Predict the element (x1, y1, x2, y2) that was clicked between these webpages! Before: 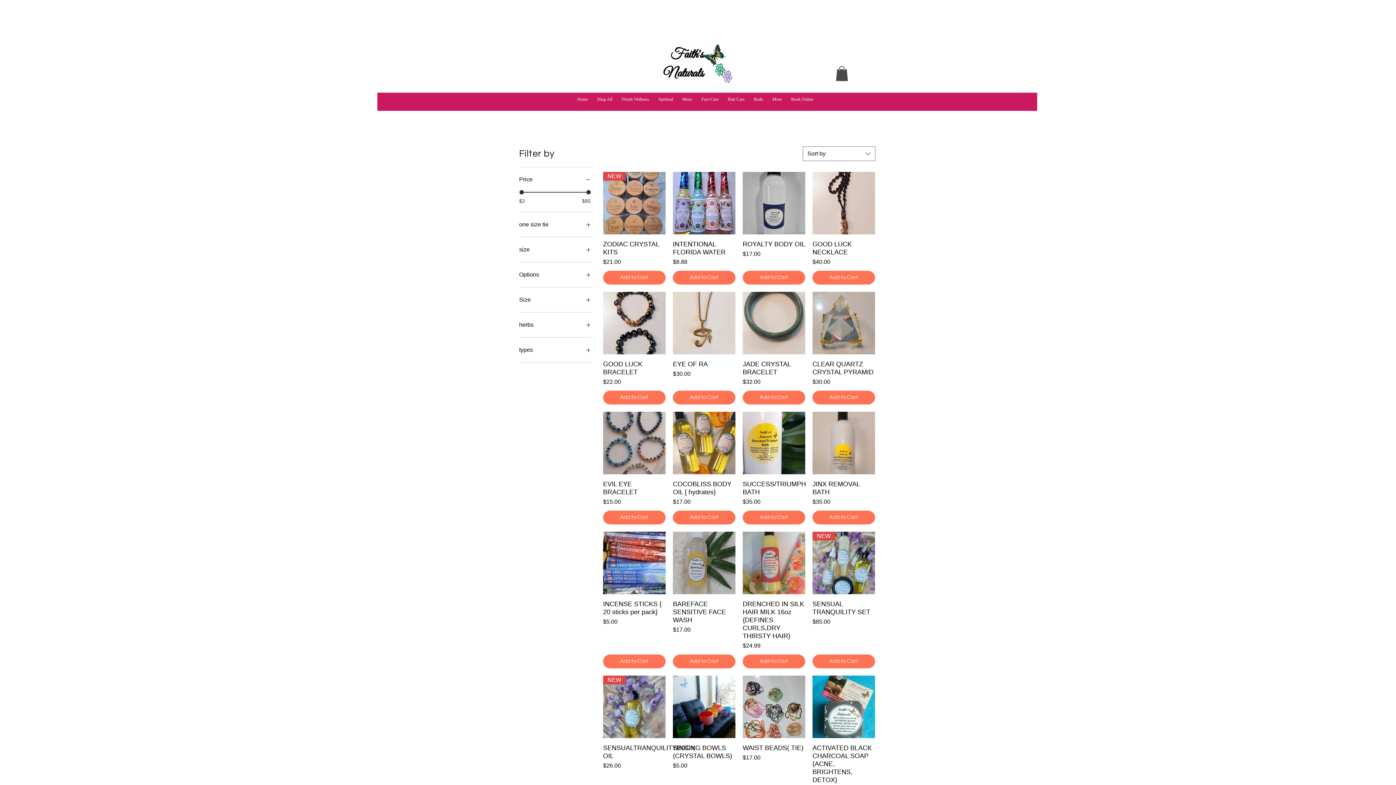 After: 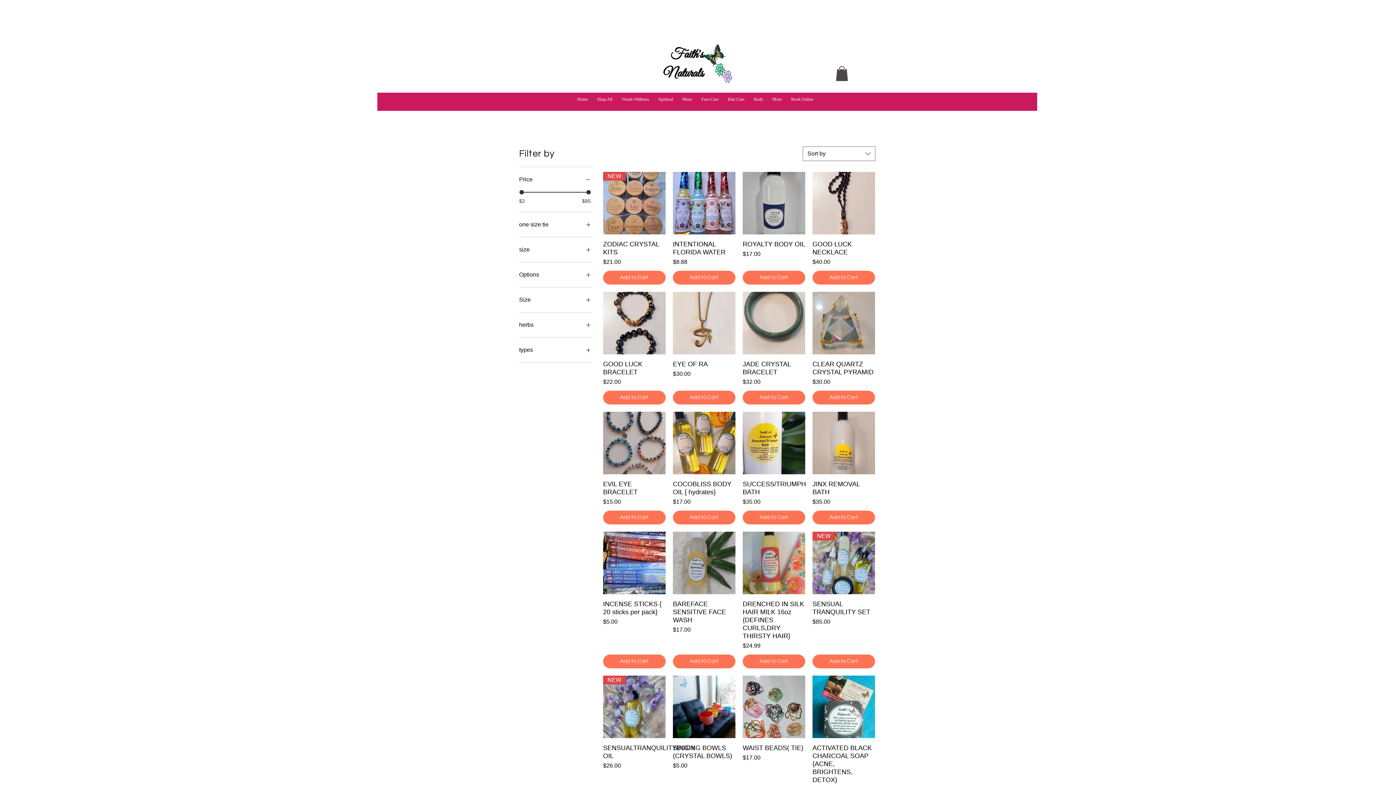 Action: bbox: (519, 244, 592, 254) label: size